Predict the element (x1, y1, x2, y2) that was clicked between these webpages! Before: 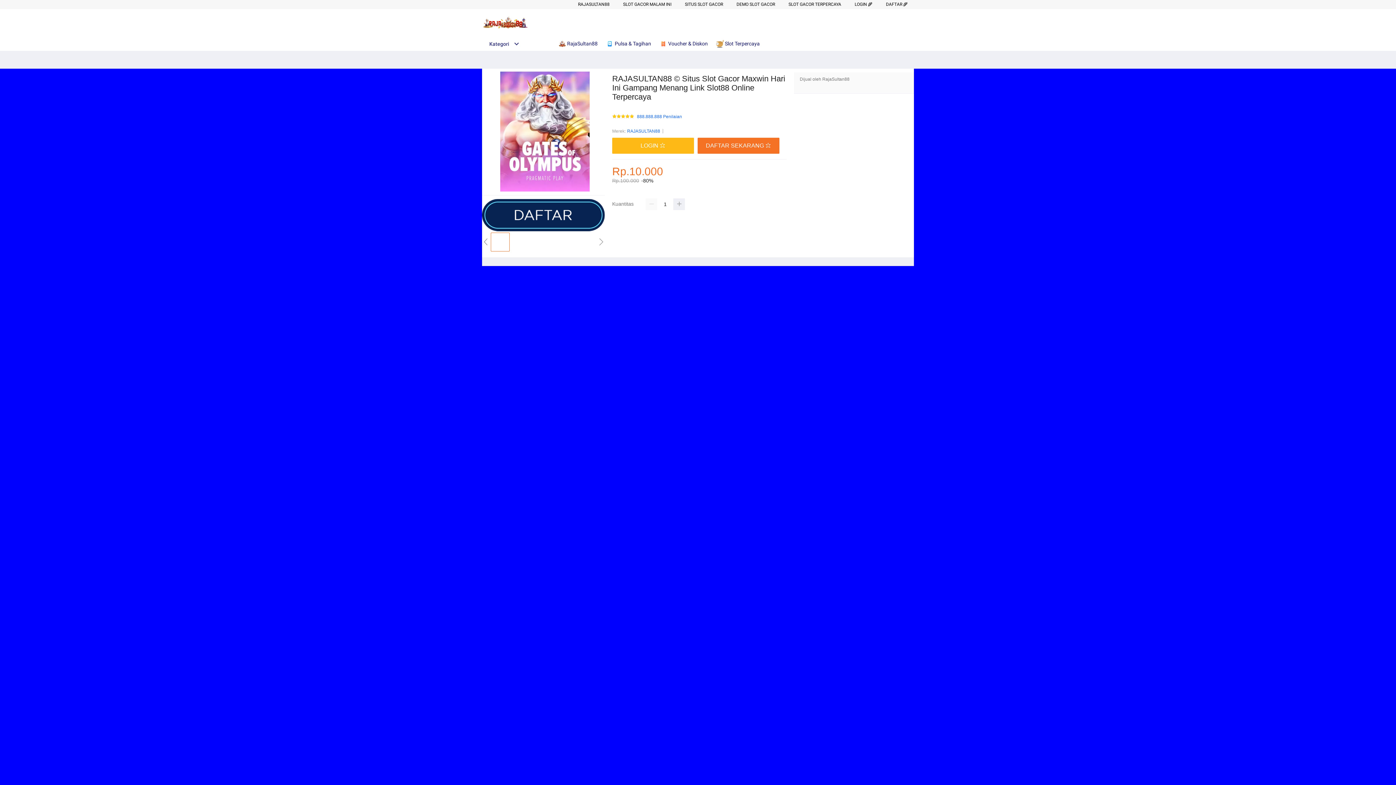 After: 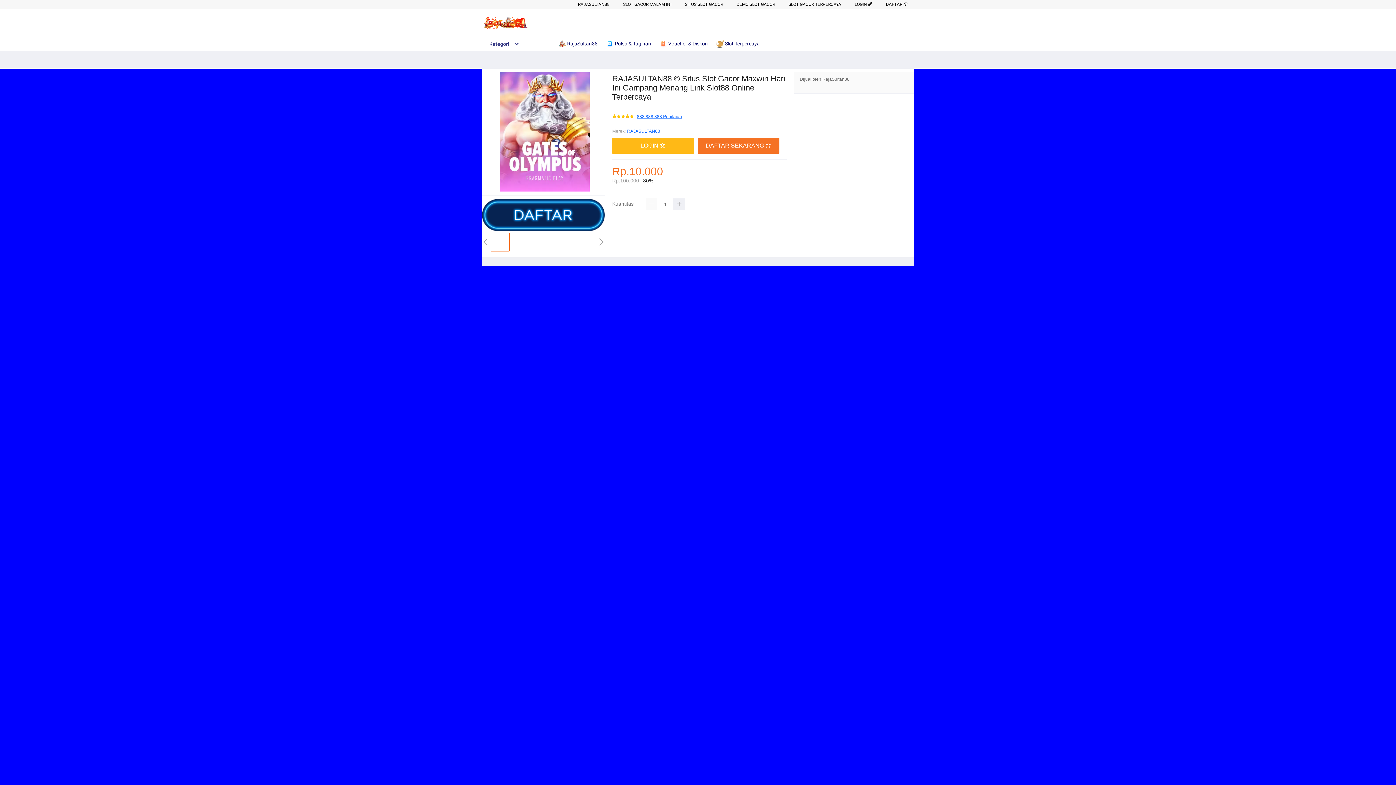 Action: bbox: (637, 114, 682, 119) label: 888.888.888 Penilaian